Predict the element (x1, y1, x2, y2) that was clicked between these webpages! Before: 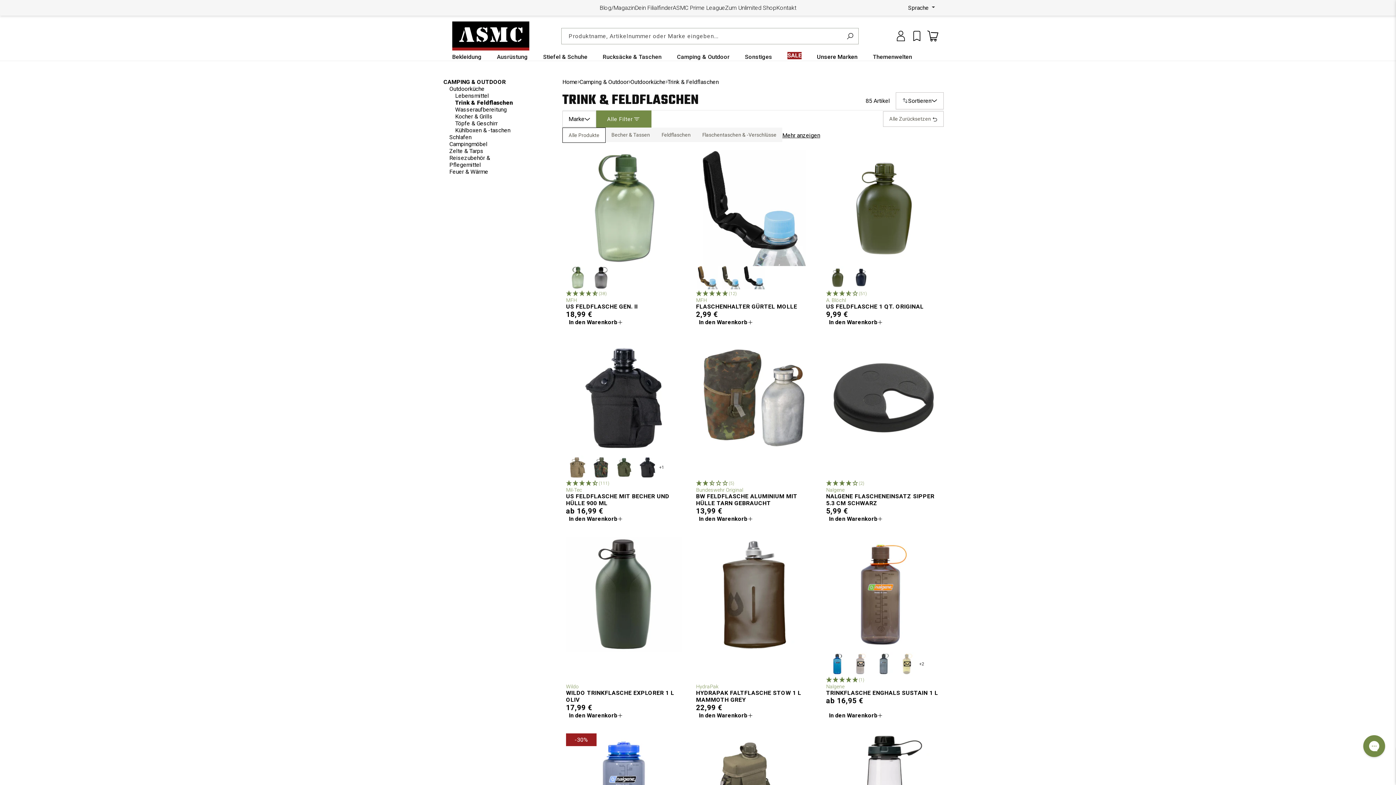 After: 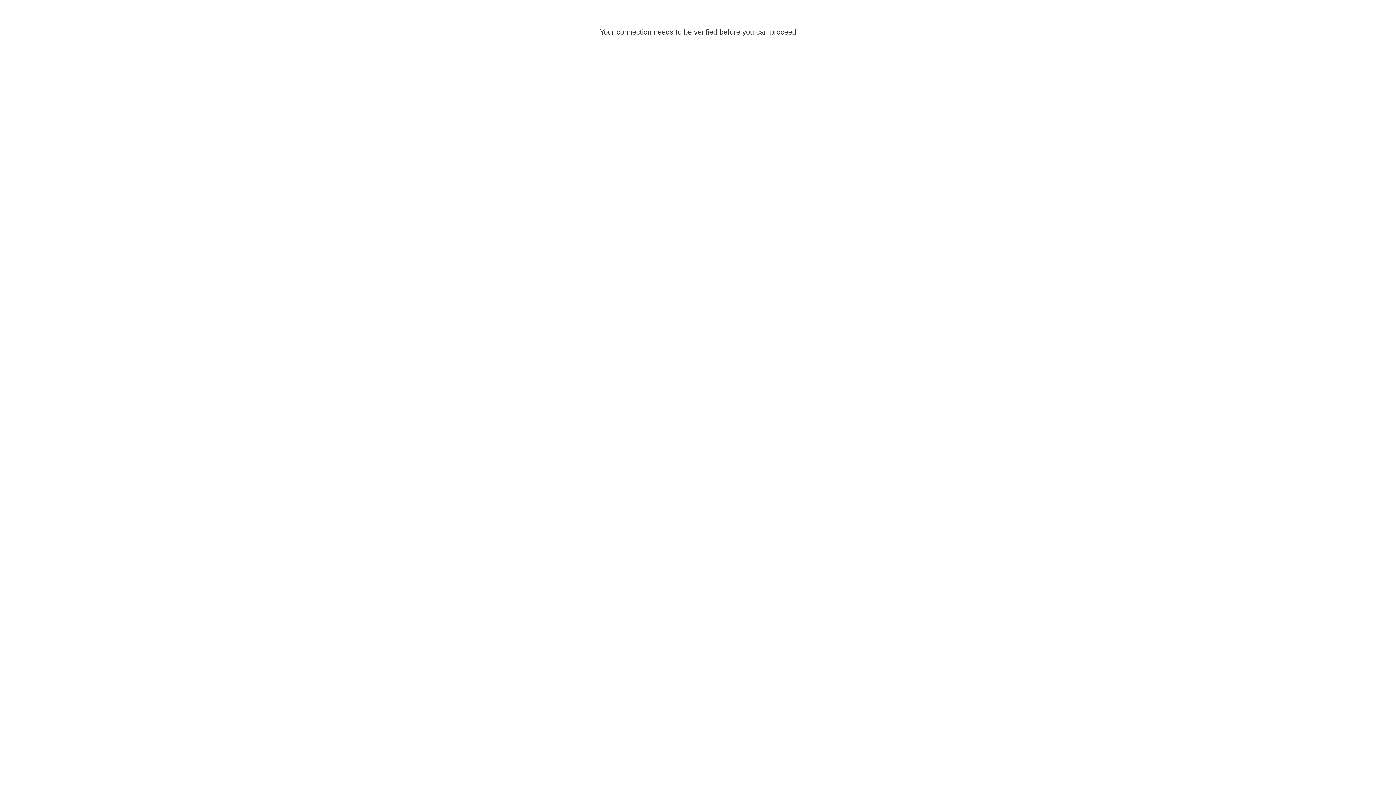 Action: label: Wildo

WILDO TRINKFLASCHE EXPLORER 1 L OLIV

17,99 € bbox: (566, 676, 681, 712)